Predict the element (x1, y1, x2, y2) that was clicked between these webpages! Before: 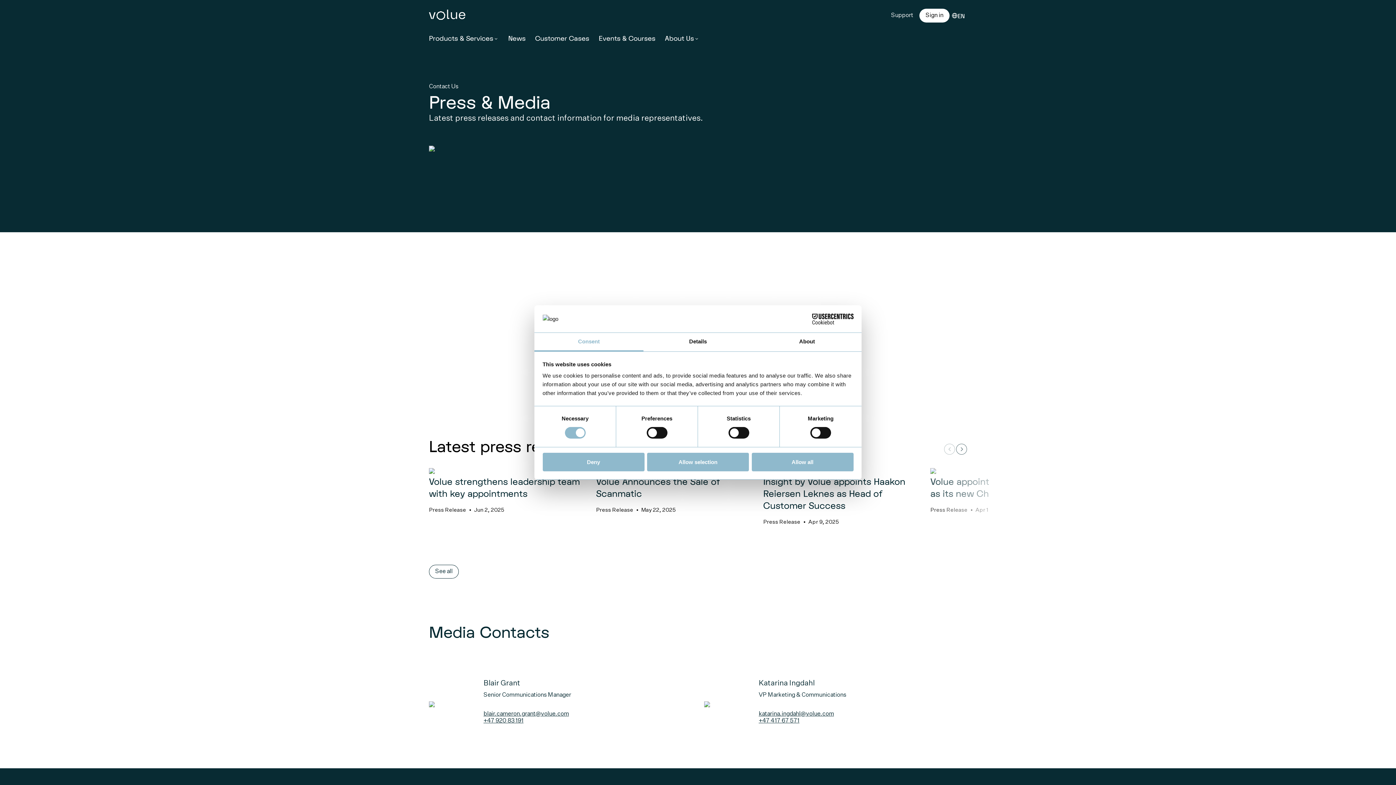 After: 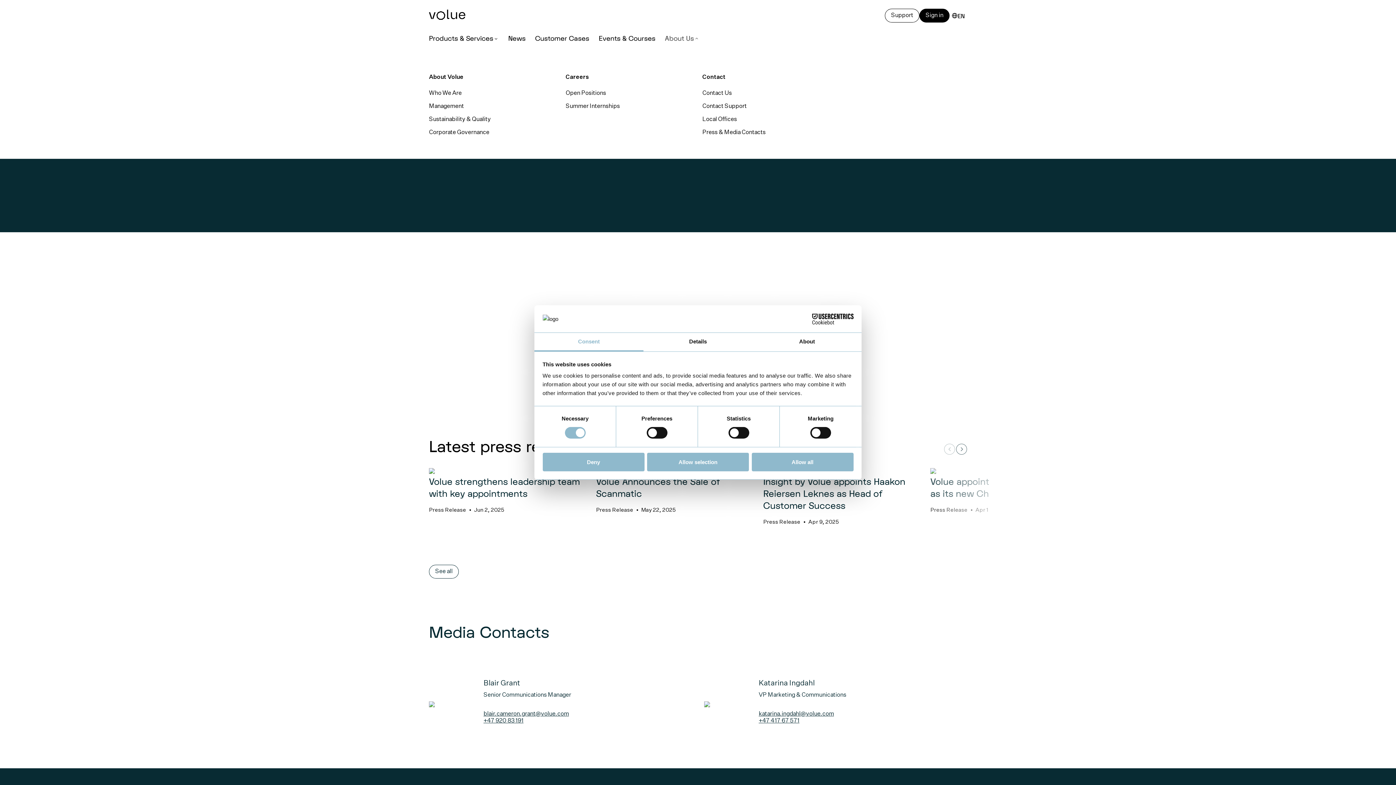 Action: bbox: (660, 31, 704, 48) label: About Us